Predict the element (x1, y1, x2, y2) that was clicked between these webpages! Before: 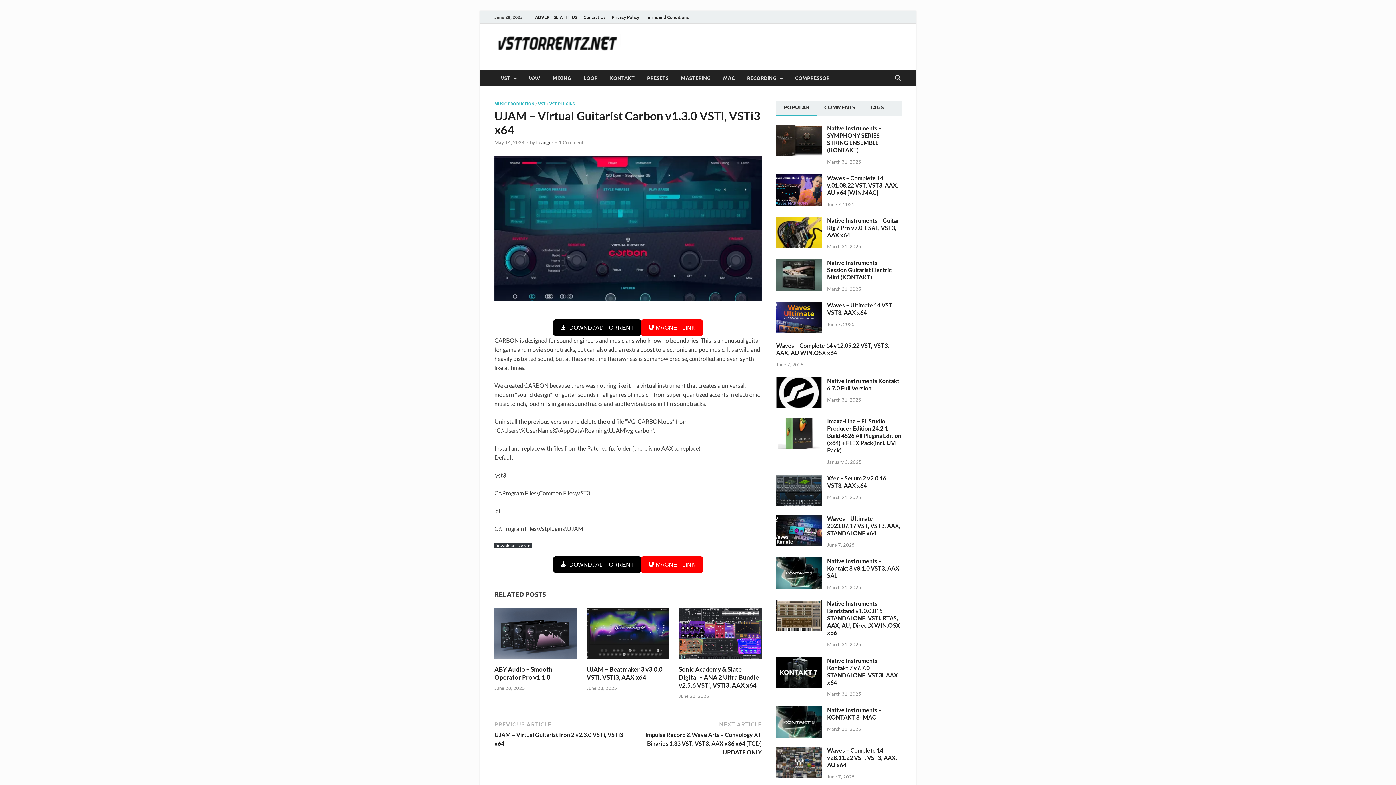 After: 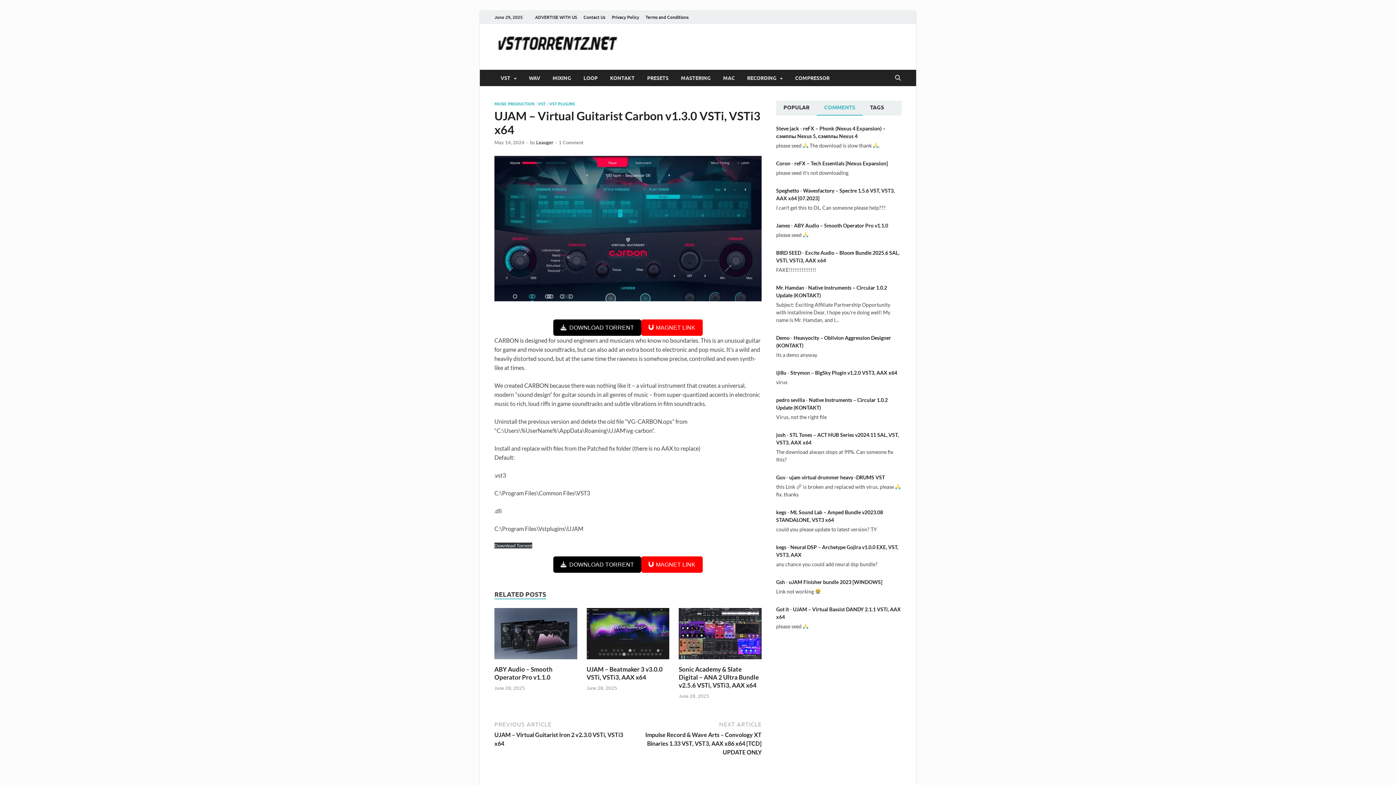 Action: label: COMMENTS bbox: (817, 100, 862, 114)